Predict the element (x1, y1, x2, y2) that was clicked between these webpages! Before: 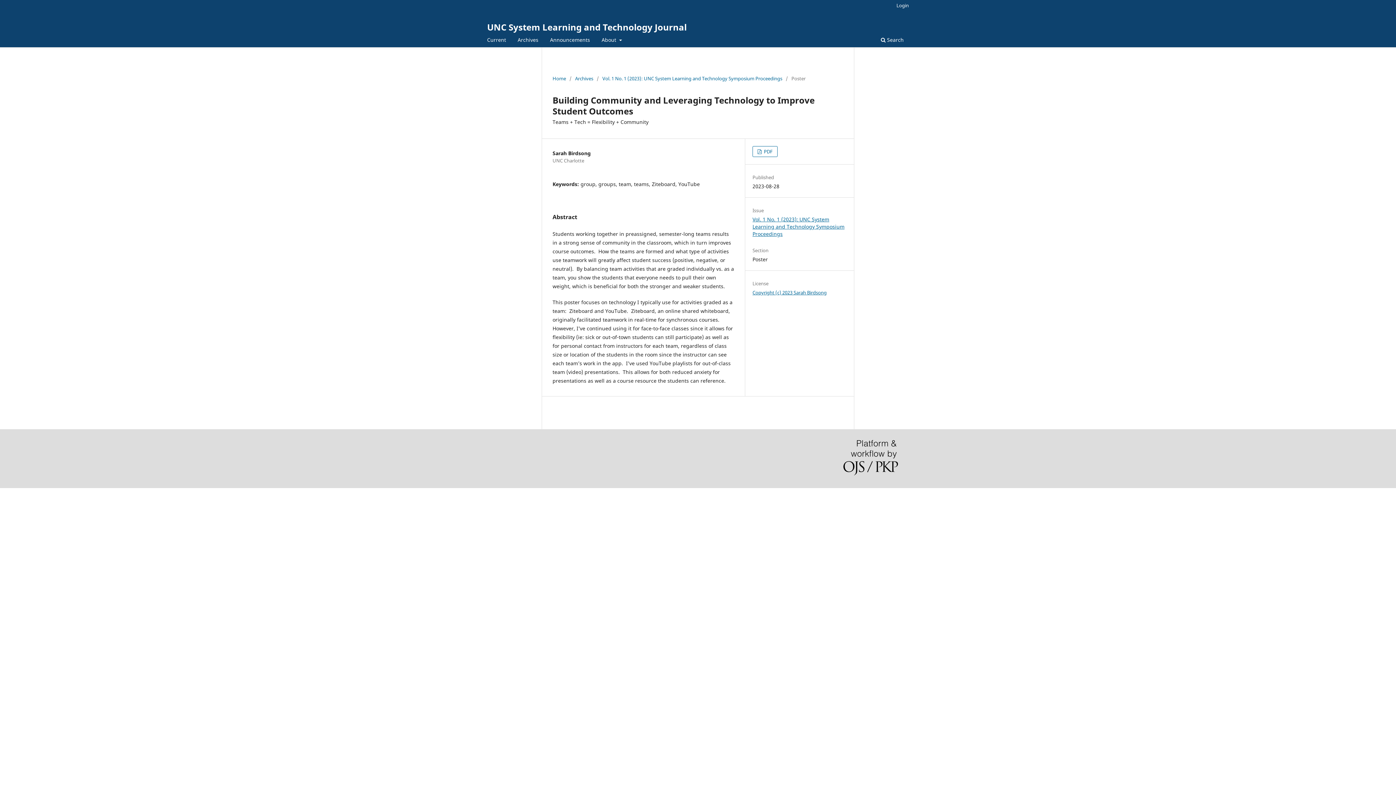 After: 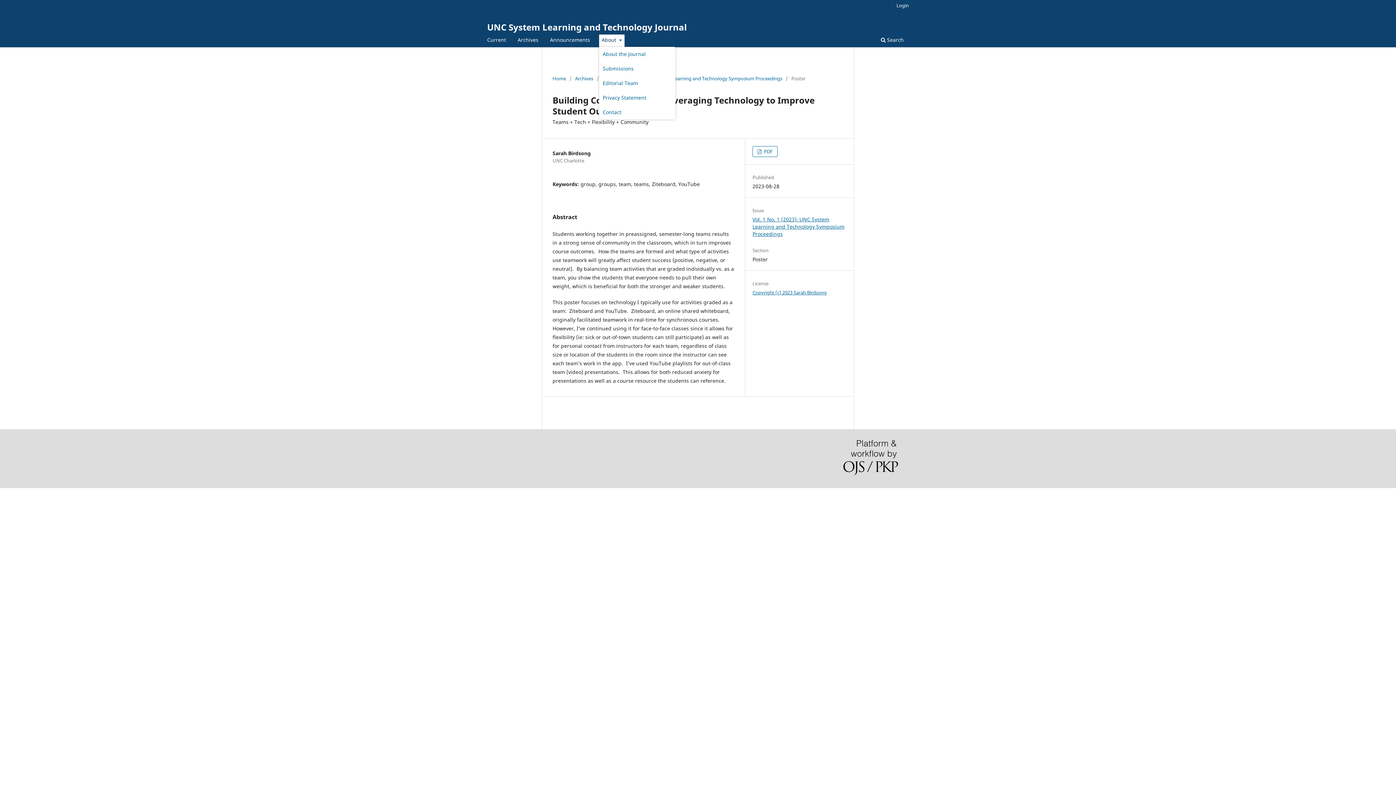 Action: bbox: (599, 34, 624, 47) label: About 